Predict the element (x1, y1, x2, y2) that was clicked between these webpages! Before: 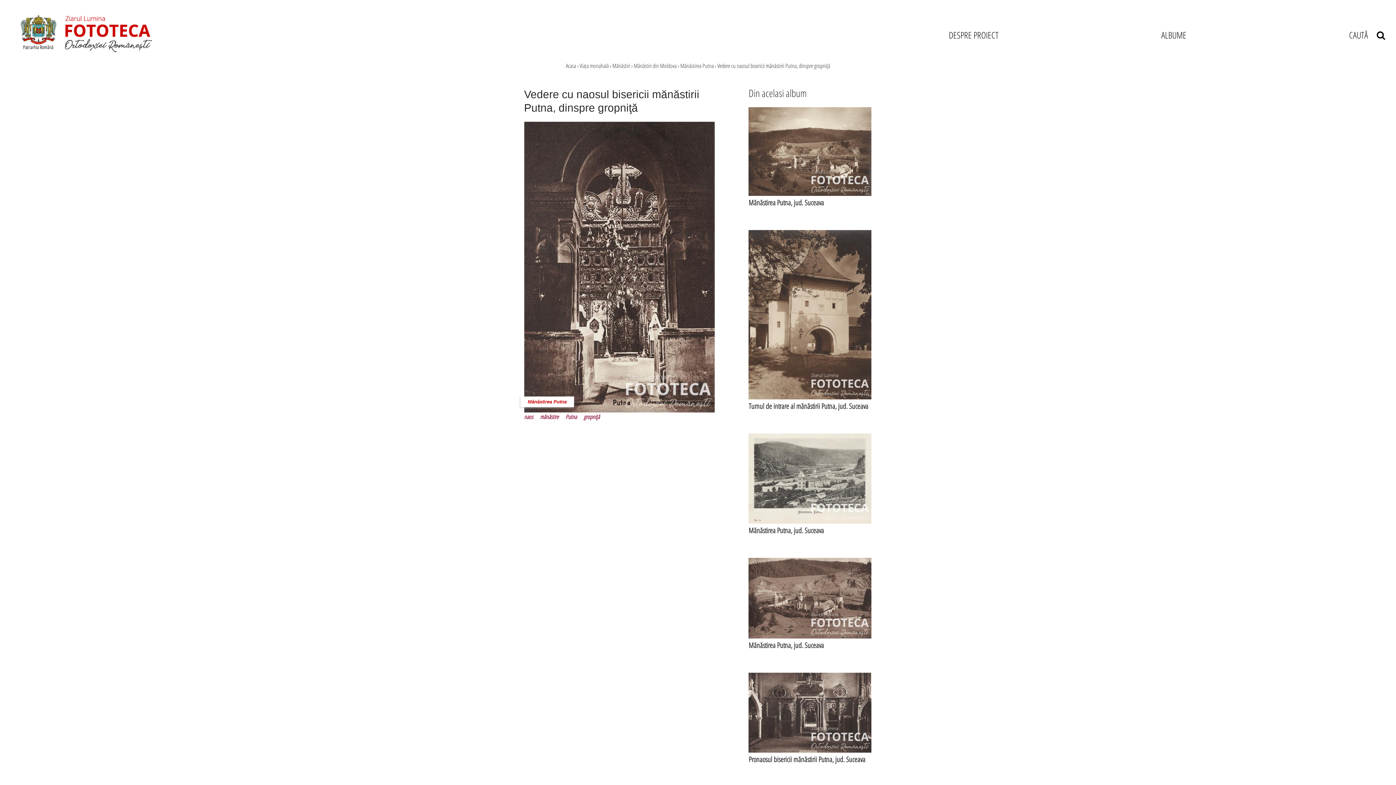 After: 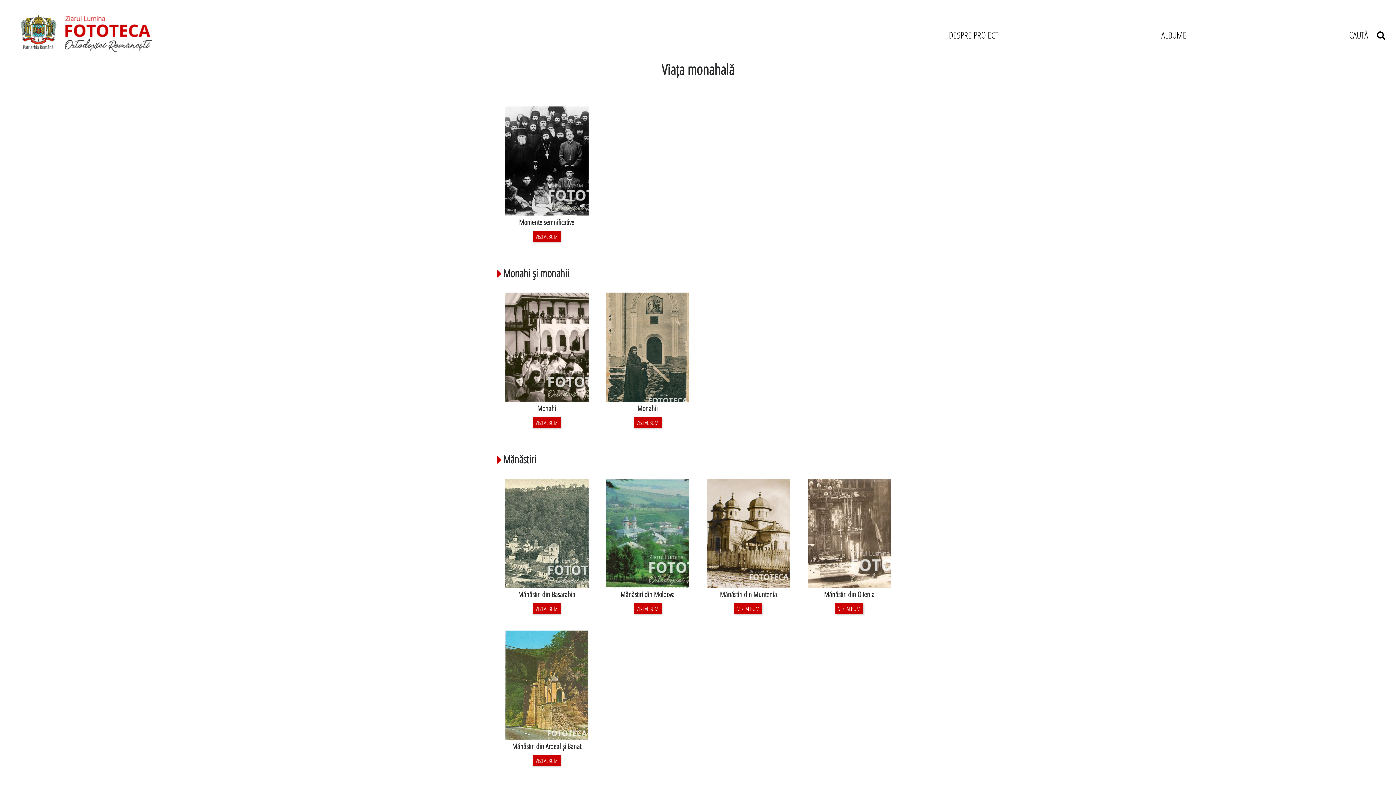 Action: bbox: (579, 61, 608, 69) label: Viața monahală